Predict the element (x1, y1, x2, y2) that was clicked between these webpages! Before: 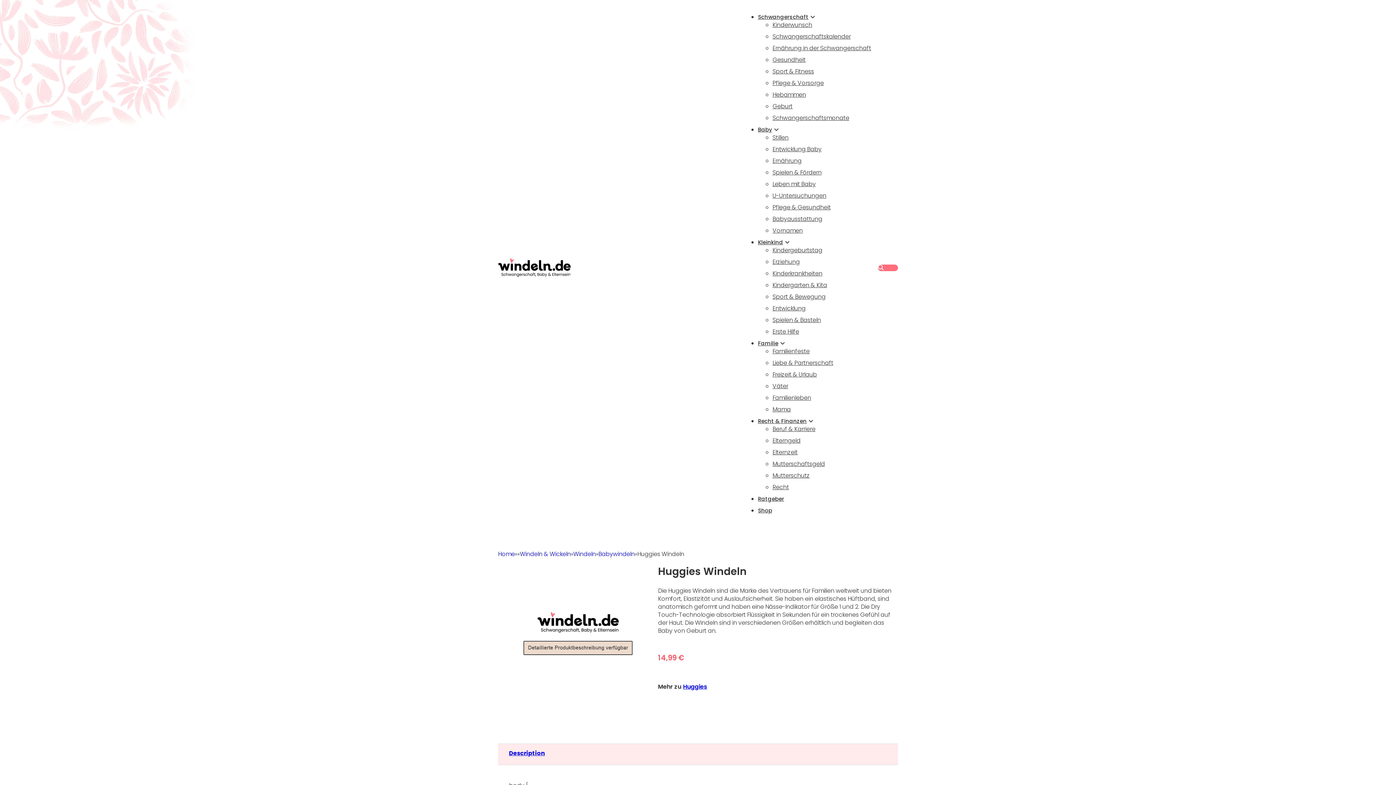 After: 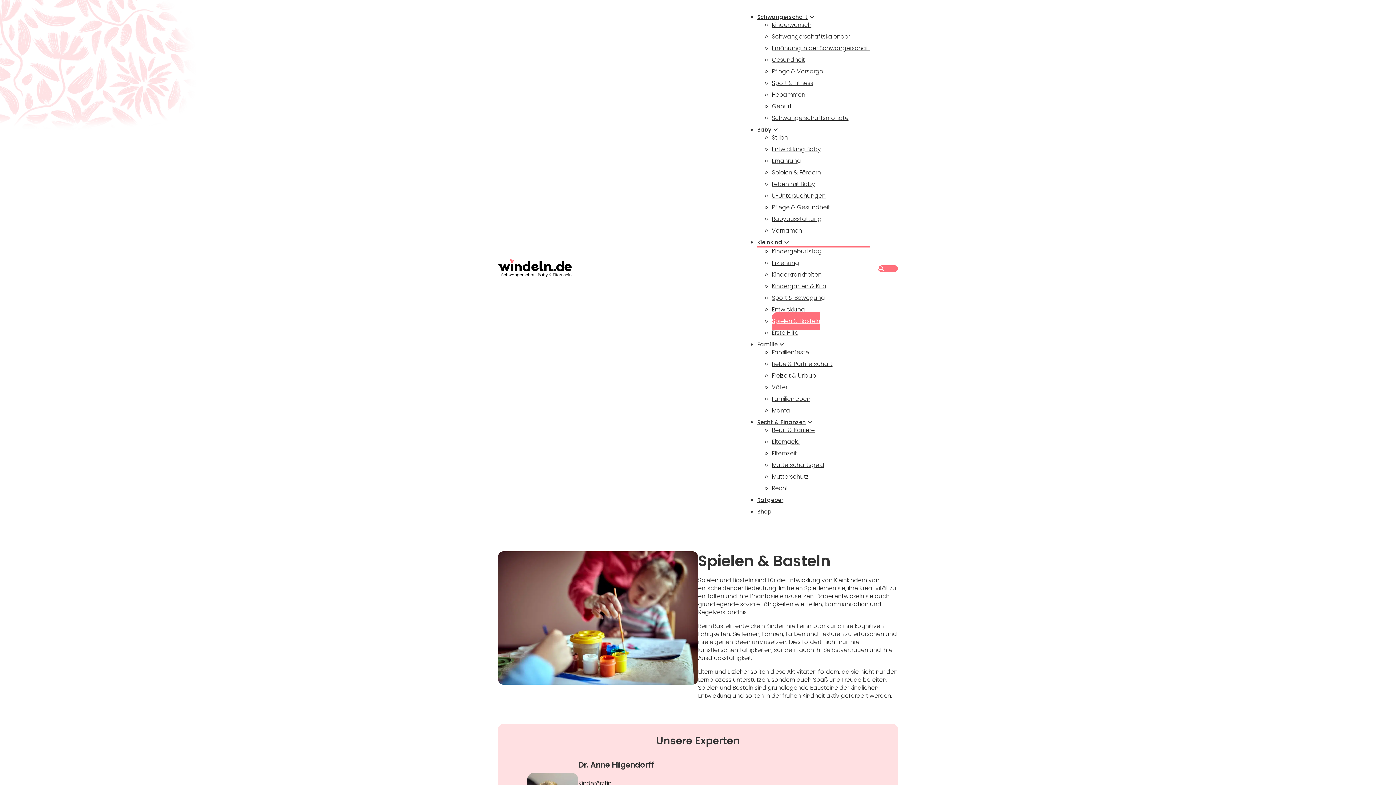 Action: bbox: (772, 311, 821, 328) label: Spielen & Basteln